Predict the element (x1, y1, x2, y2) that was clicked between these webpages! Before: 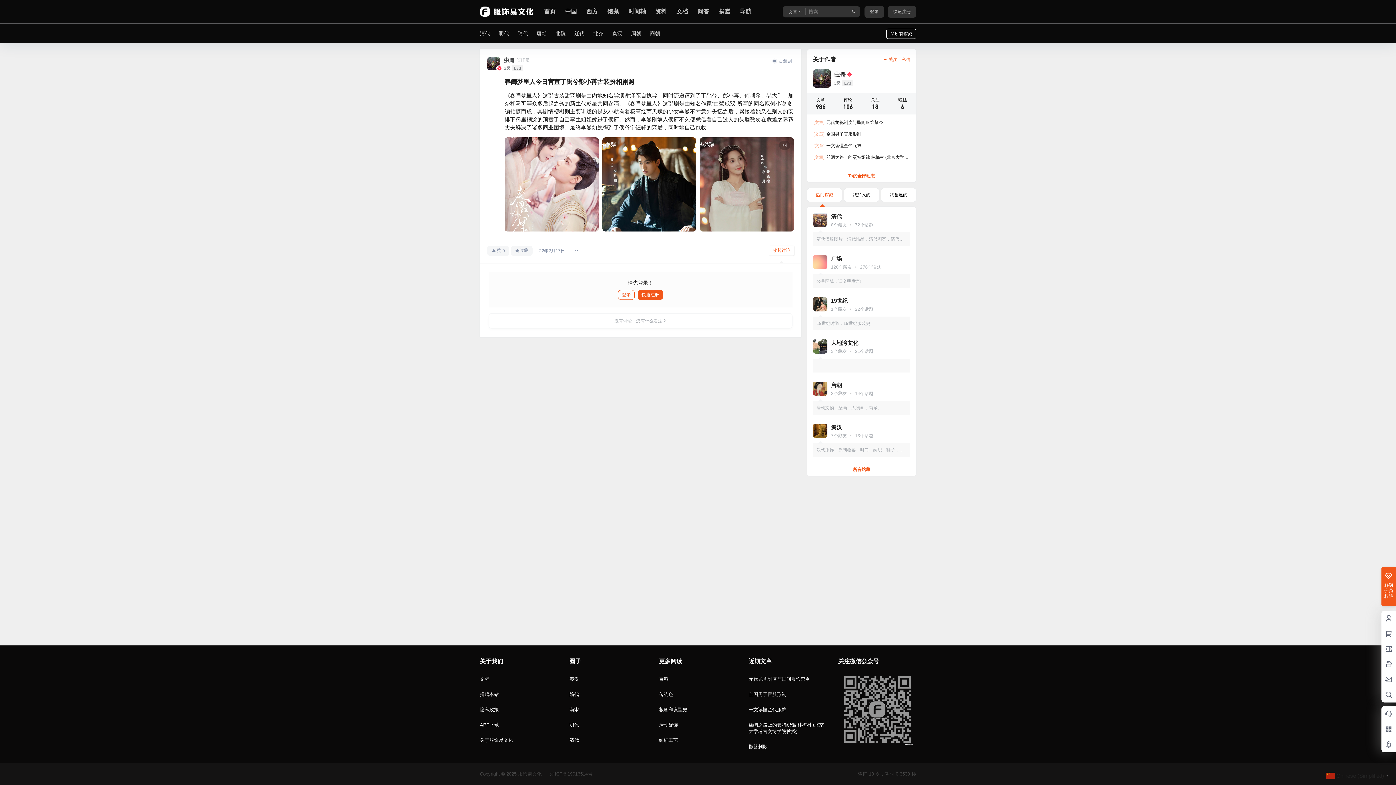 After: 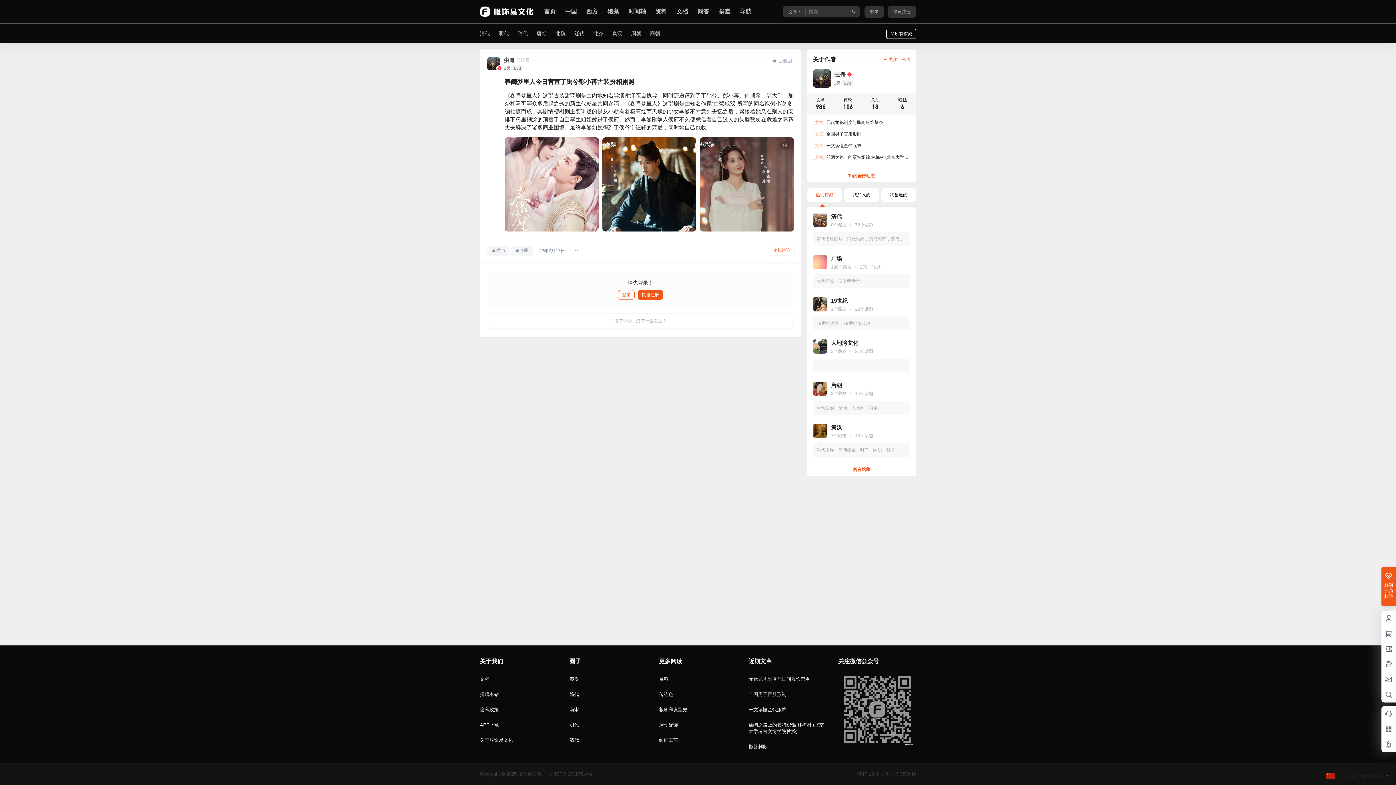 Action: bbox: (813, 143, 861, 148) label: [文章] 一文读懂金代服饰